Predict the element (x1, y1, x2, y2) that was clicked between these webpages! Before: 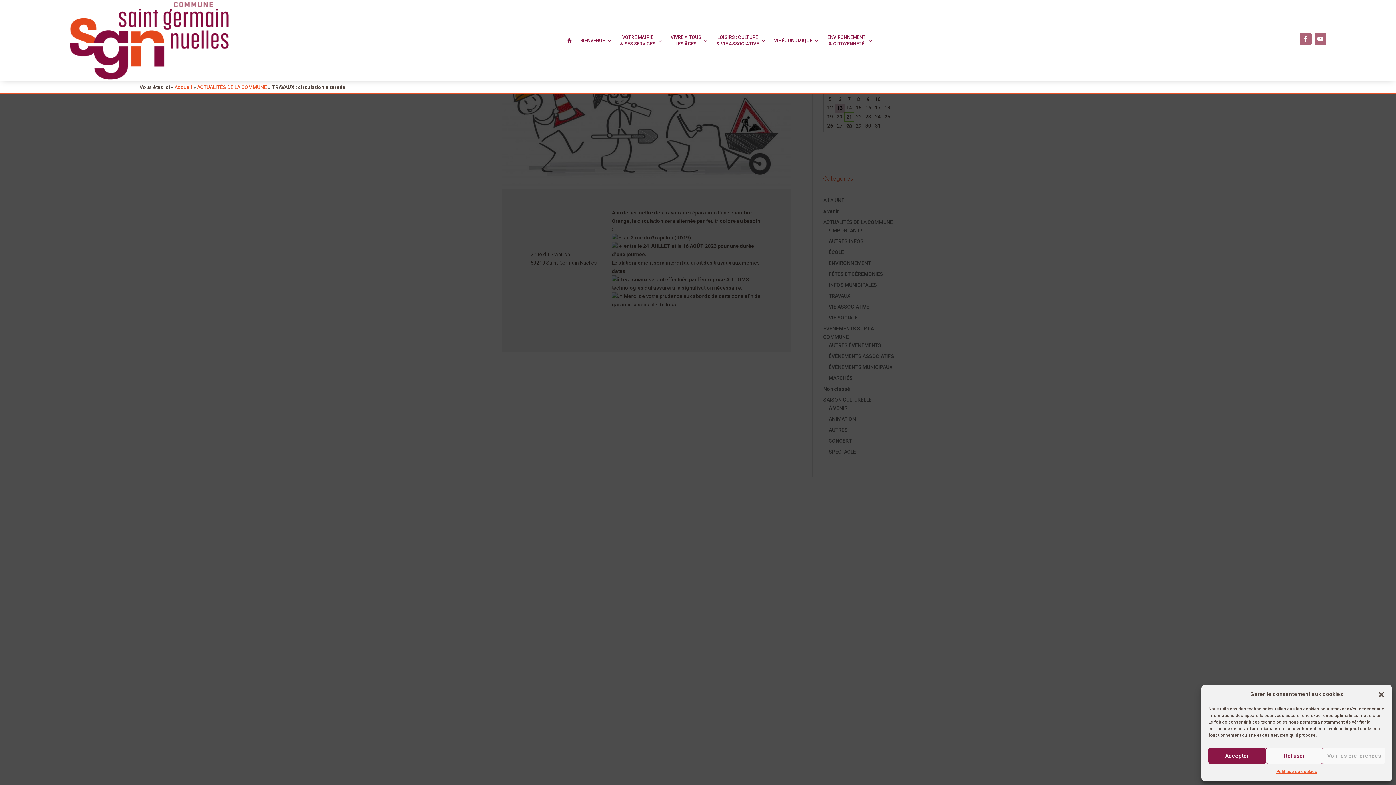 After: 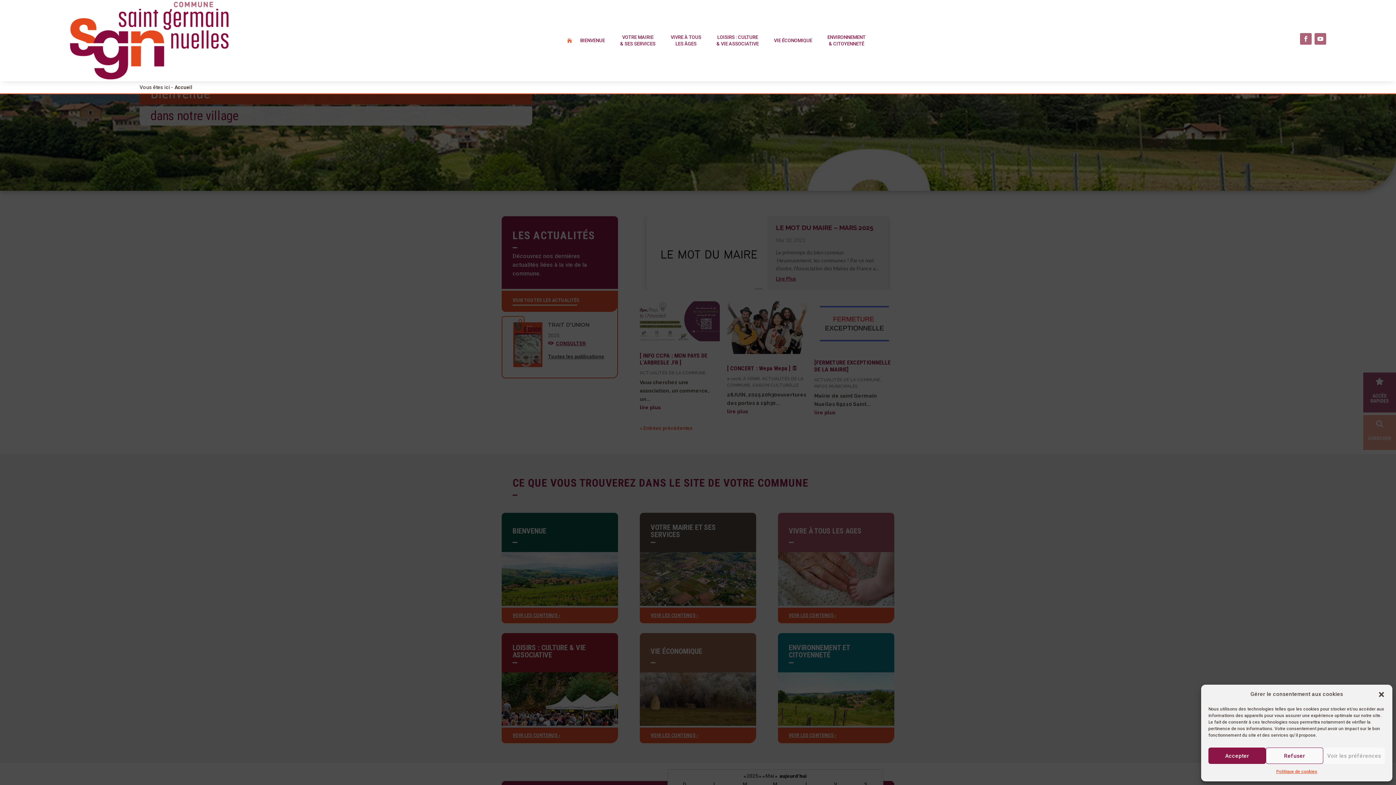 Action: bbox: (174, 84, 192, 90) label: Accueil